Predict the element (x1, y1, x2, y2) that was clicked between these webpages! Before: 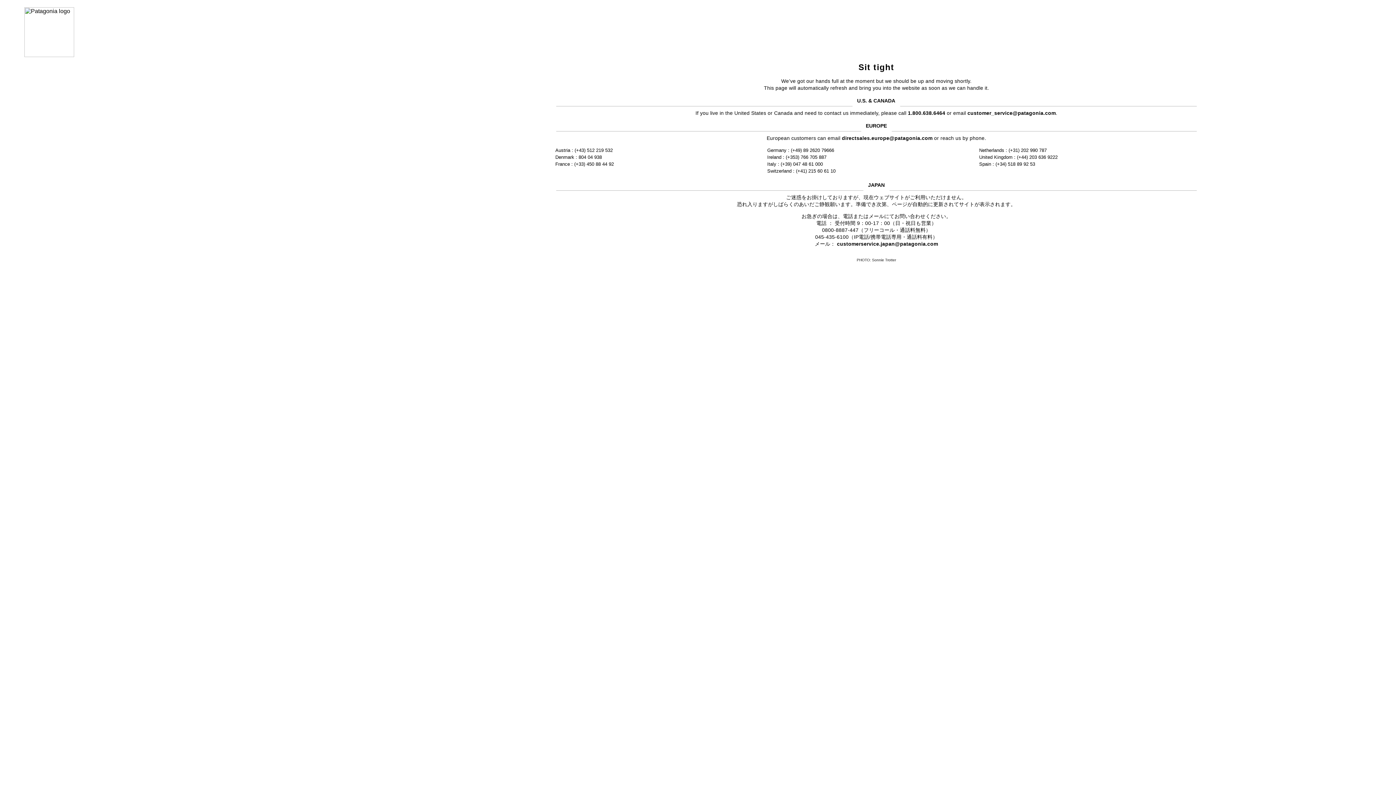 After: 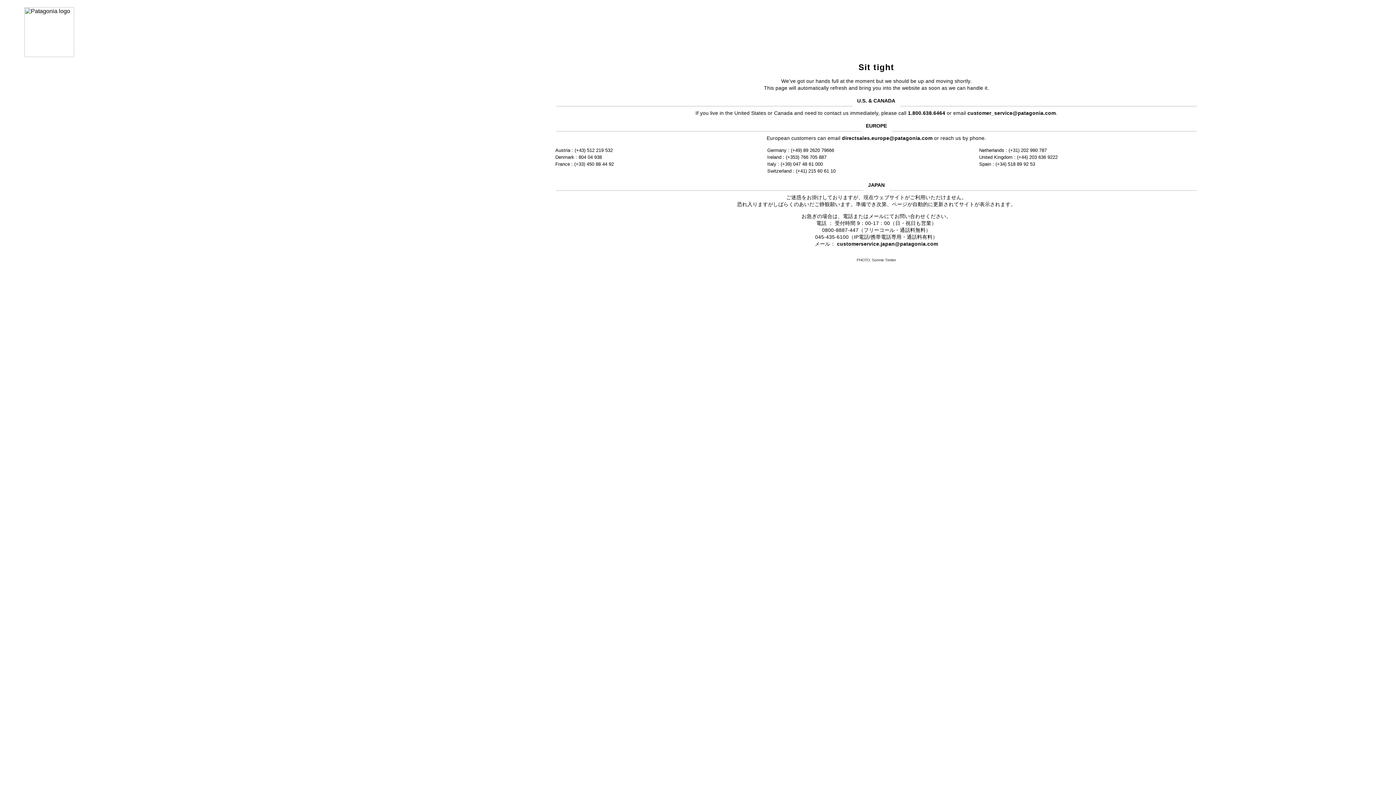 Action: label: directsales.europe@patagonia.com bbox: (842, 135, 932, 141)